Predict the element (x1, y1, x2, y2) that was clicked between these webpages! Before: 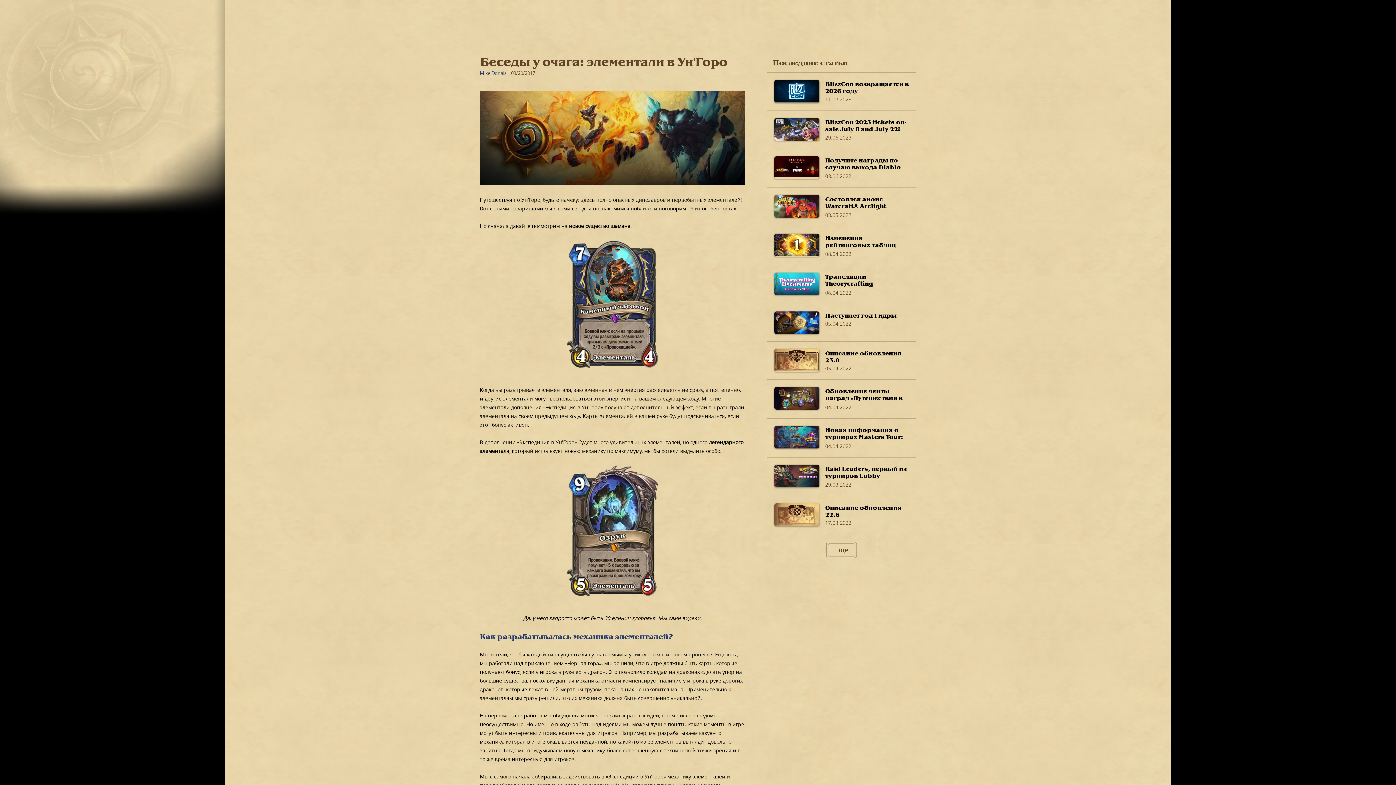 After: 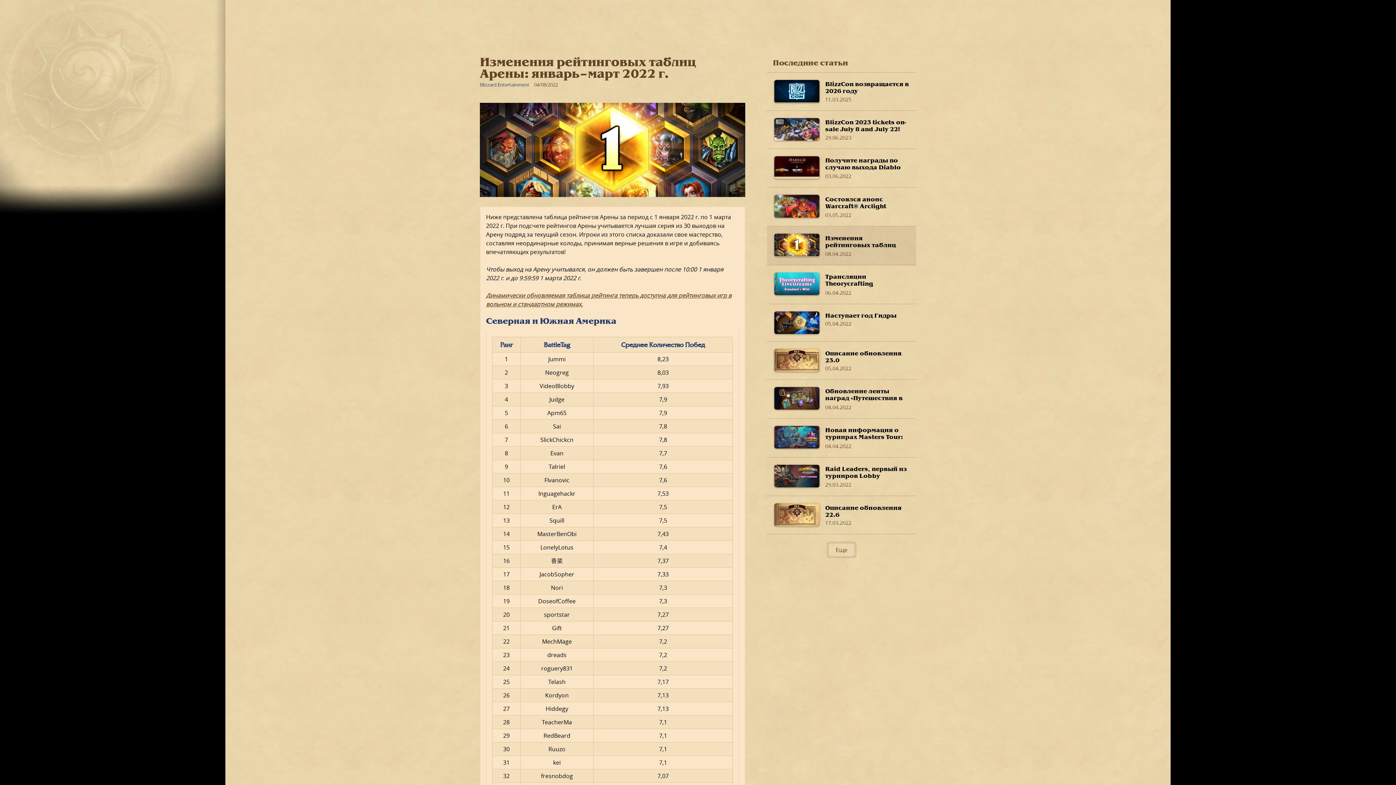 Action: bbox: (767, 226, 916, 265) label: Изменения рейтинговых таблиц Арены: январь–март 2022 г.
08.04.2022